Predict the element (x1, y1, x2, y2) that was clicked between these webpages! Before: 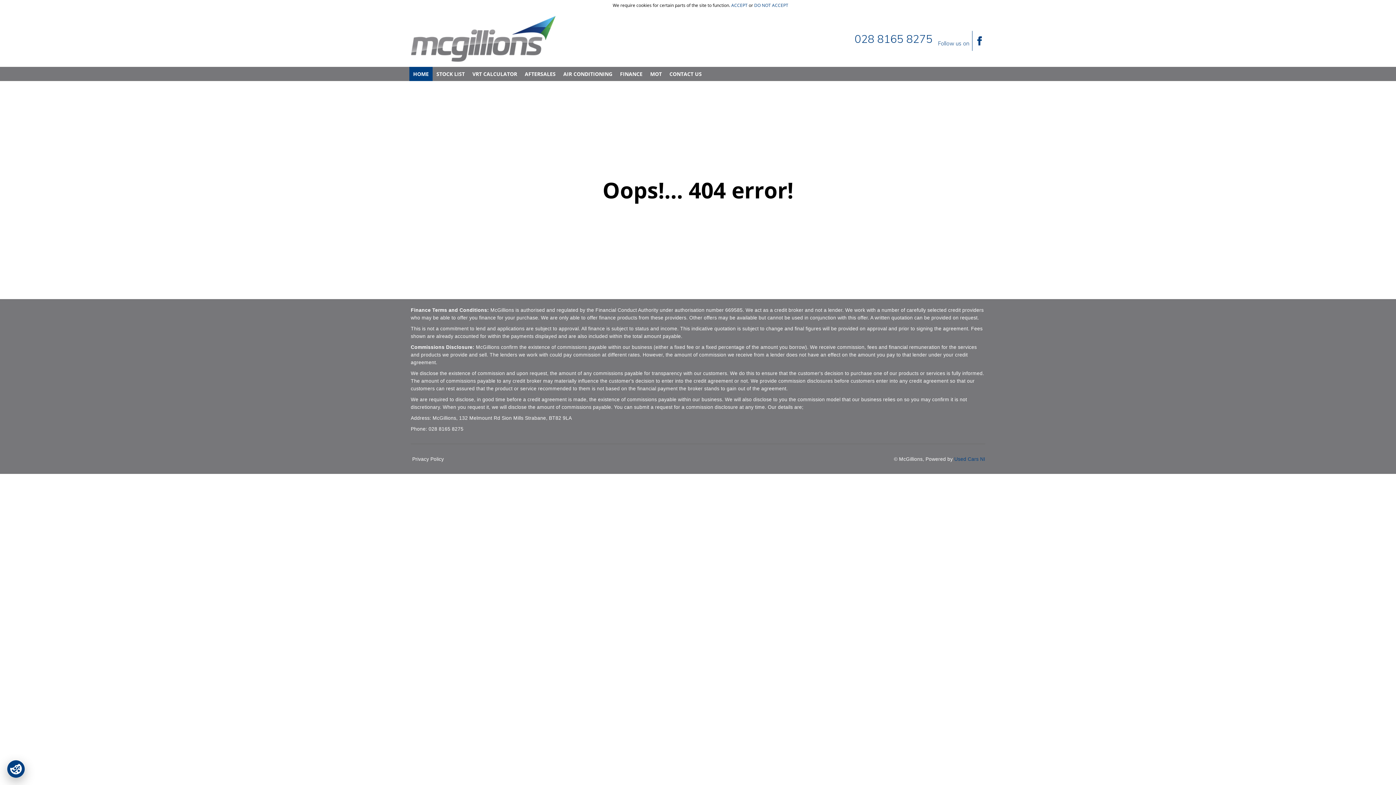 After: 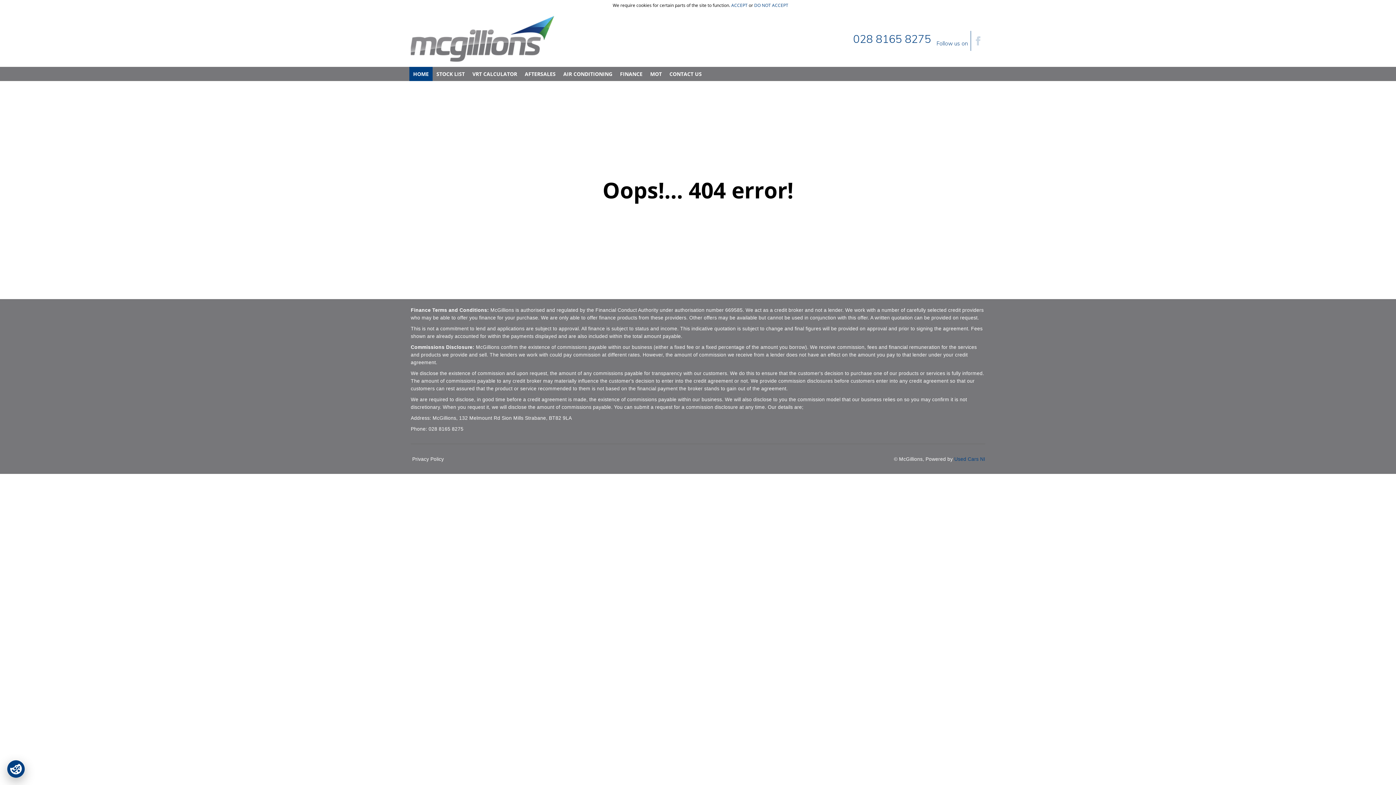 Action: bbox: (972, 30, 986, 50)